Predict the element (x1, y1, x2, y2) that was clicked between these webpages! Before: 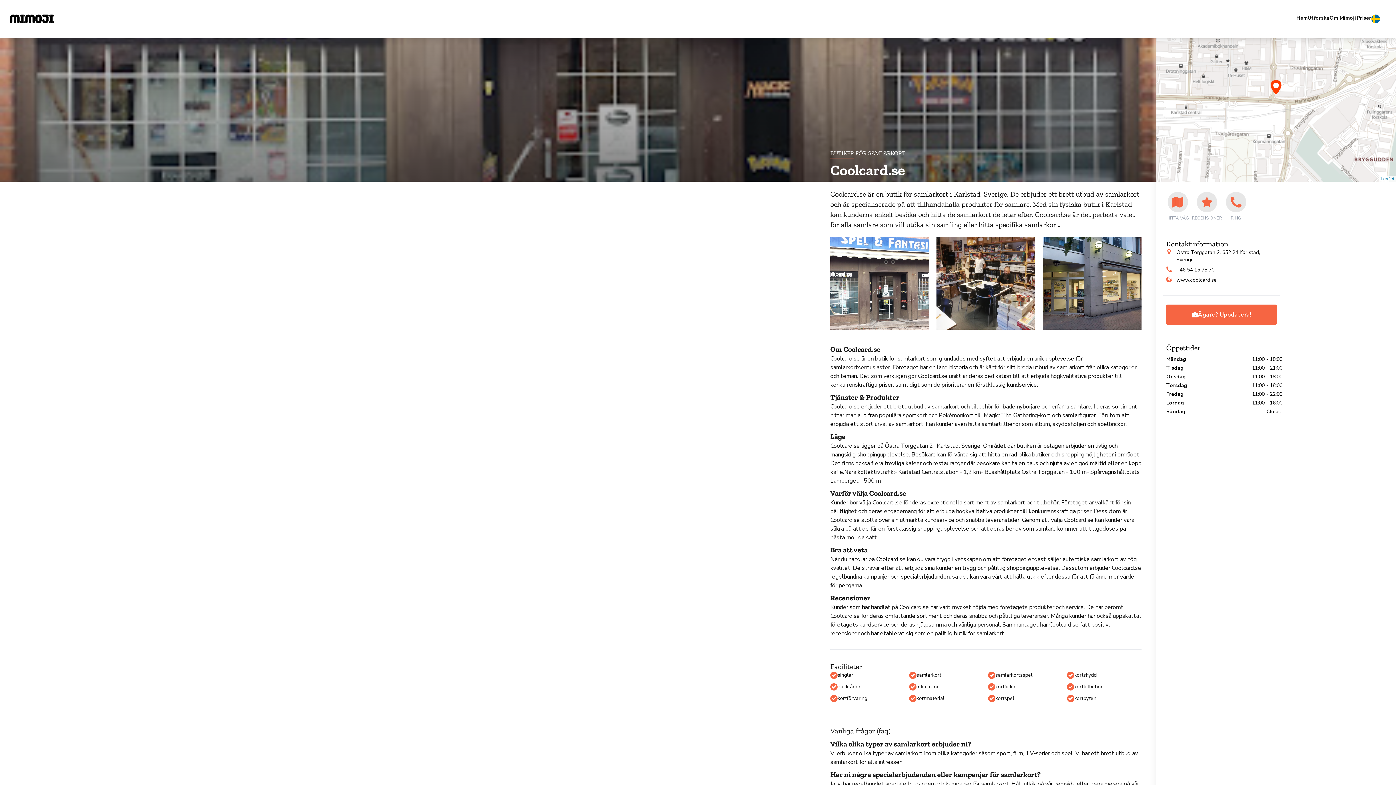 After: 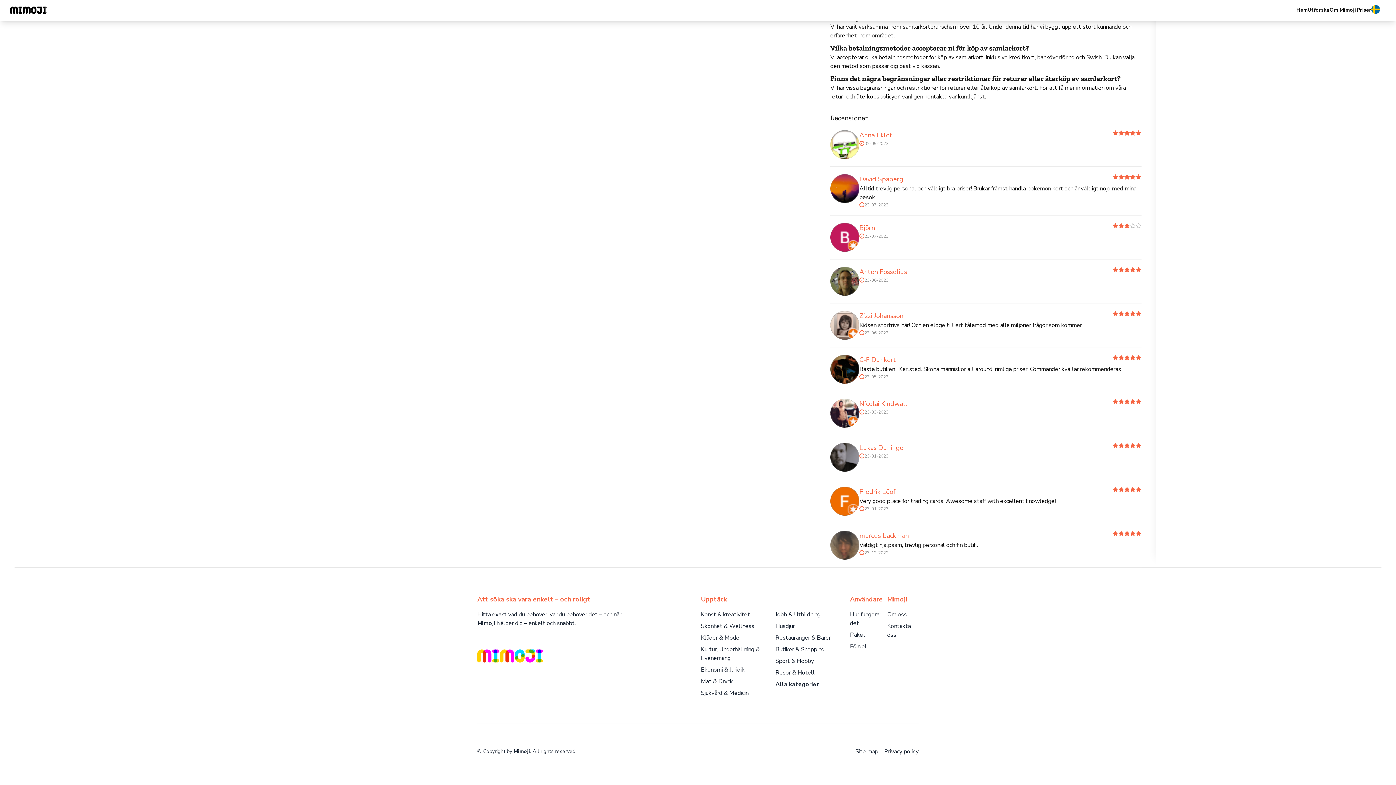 Action: label: RECENSIONER bbox: (1192, 192, 1222, 221)